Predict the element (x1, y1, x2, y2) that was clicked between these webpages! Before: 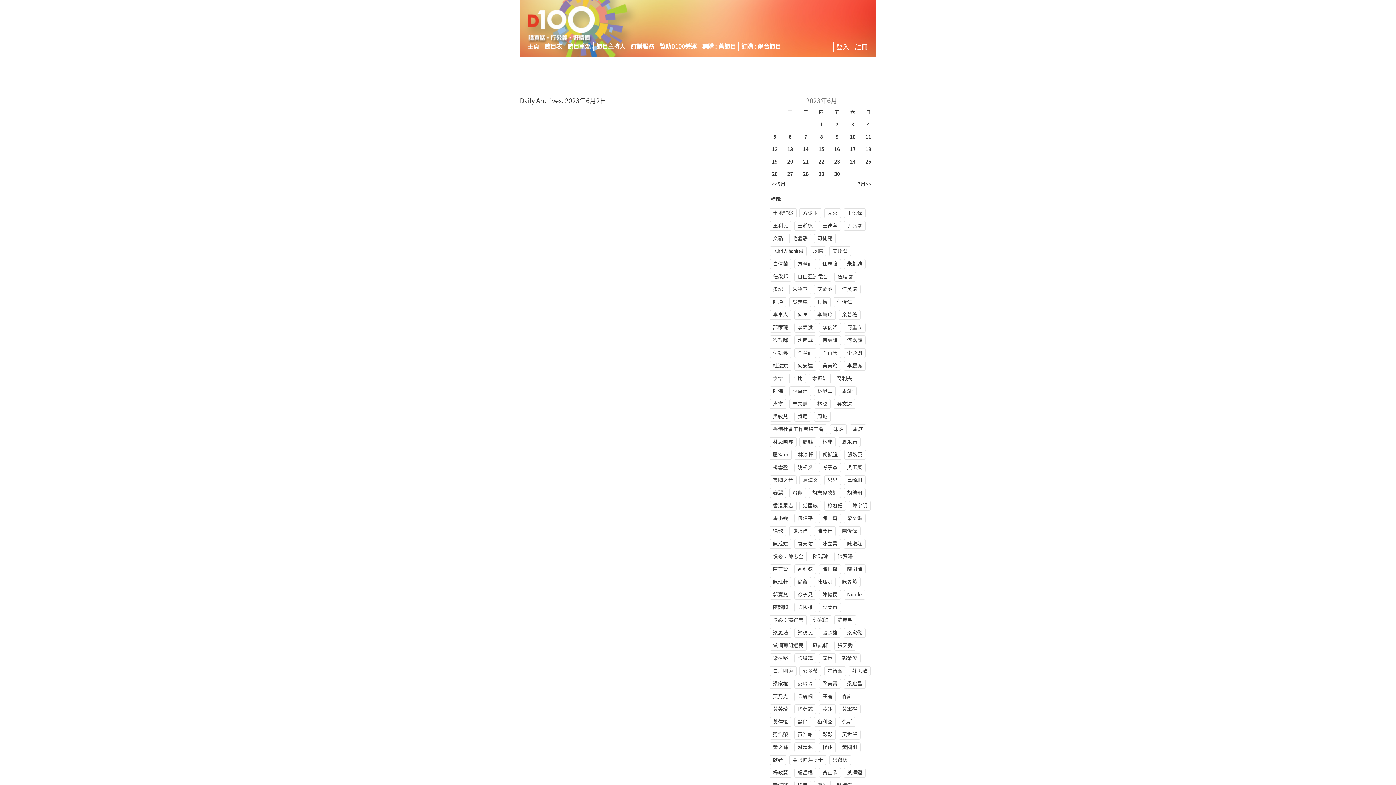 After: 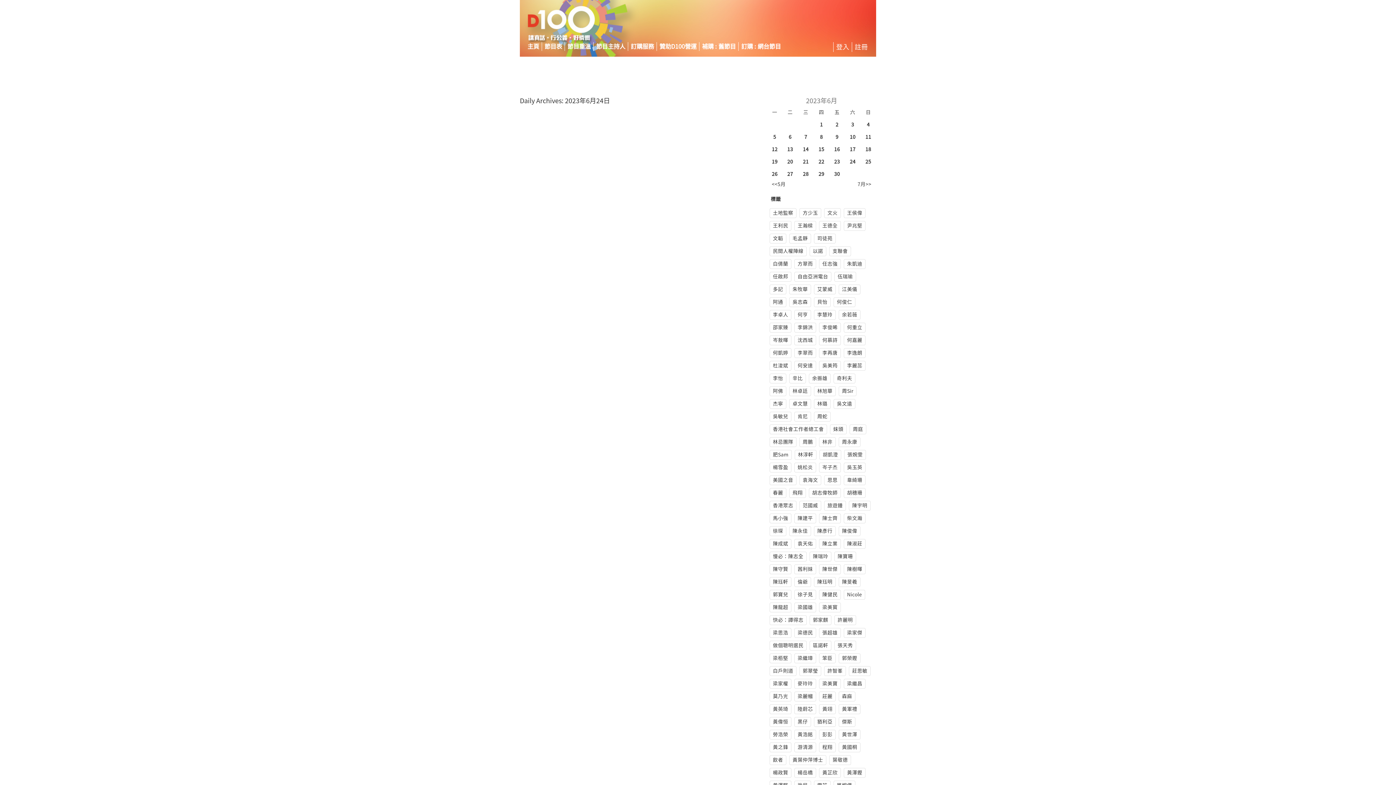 Action: bbox: (848, 159, 856, 164) label: 24